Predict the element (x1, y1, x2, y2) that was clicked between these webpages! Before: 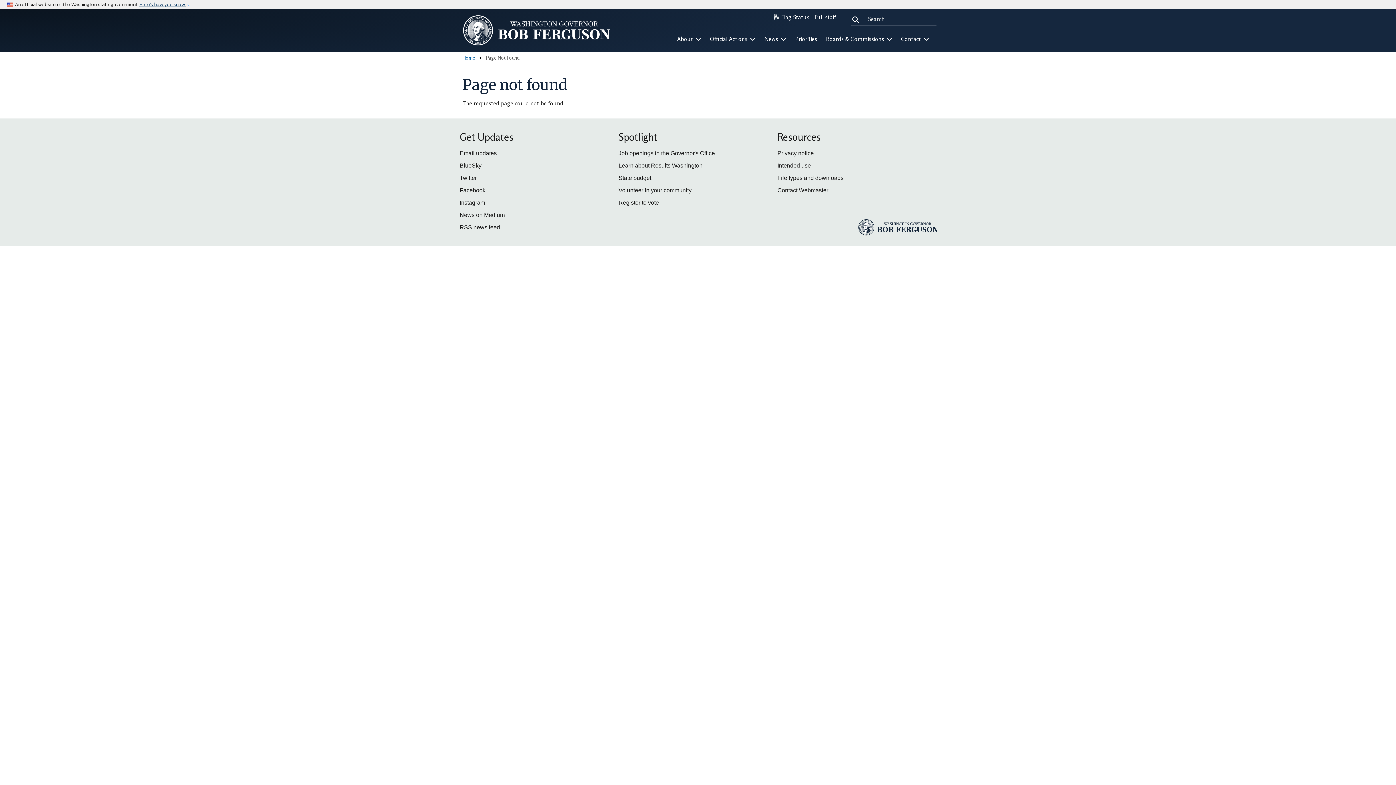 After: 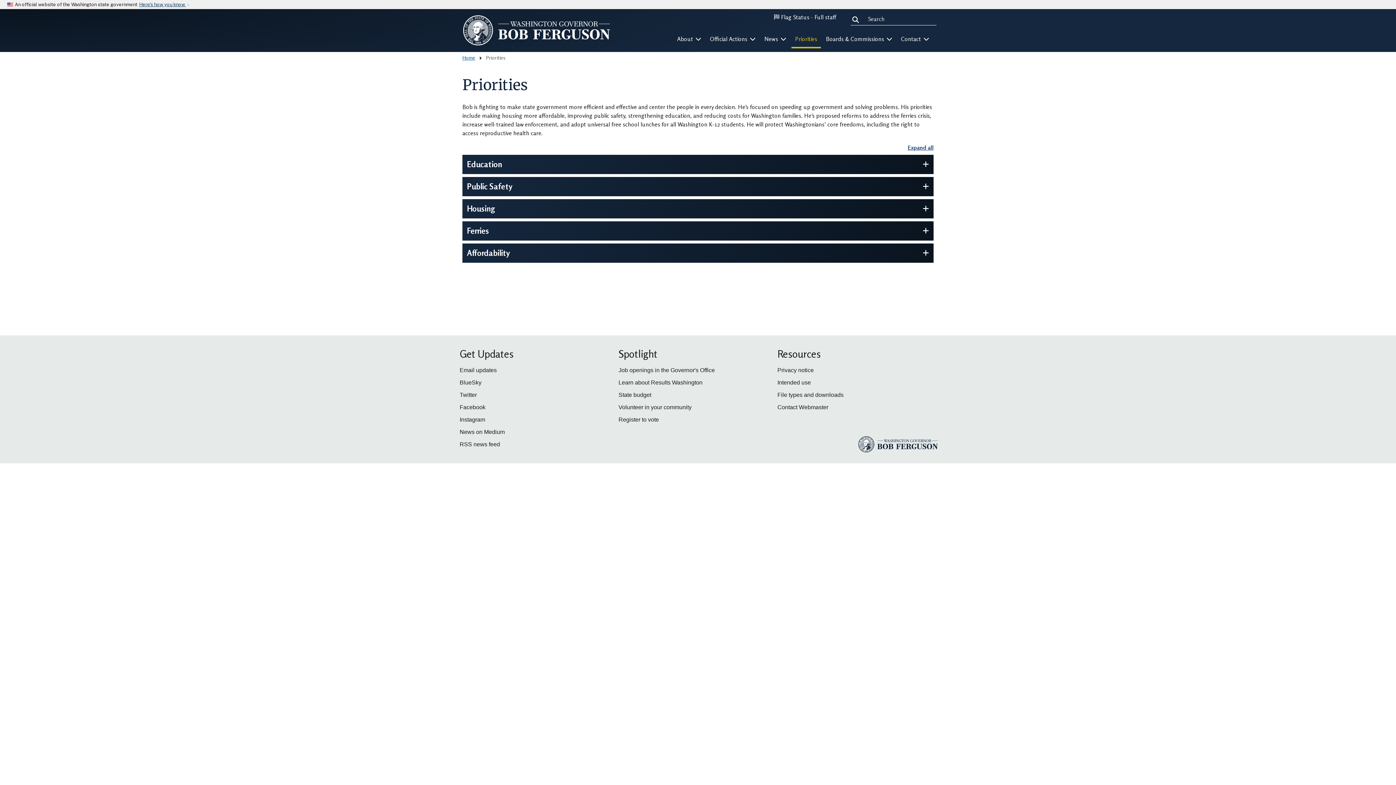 Action: bbox: (791, 30, 821, 48) label: Priorities